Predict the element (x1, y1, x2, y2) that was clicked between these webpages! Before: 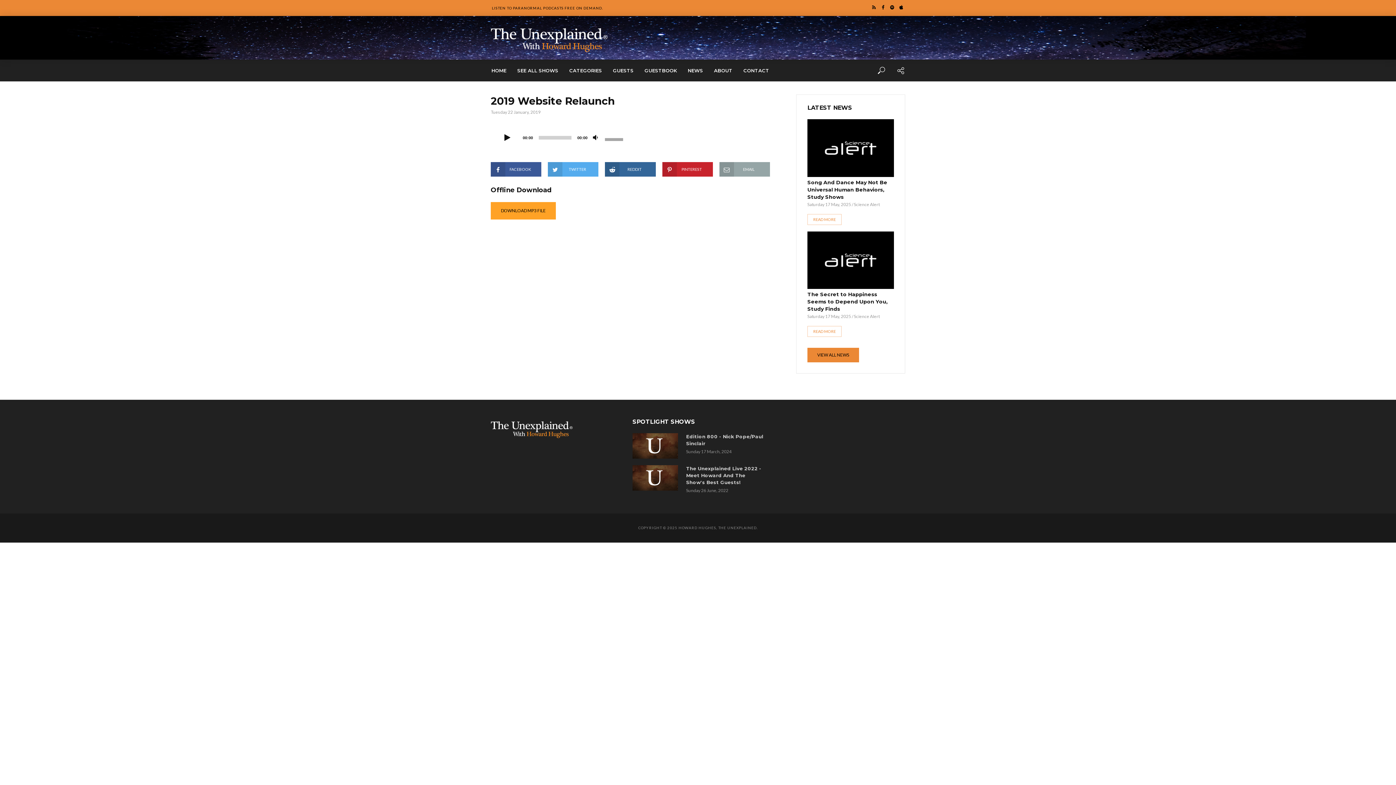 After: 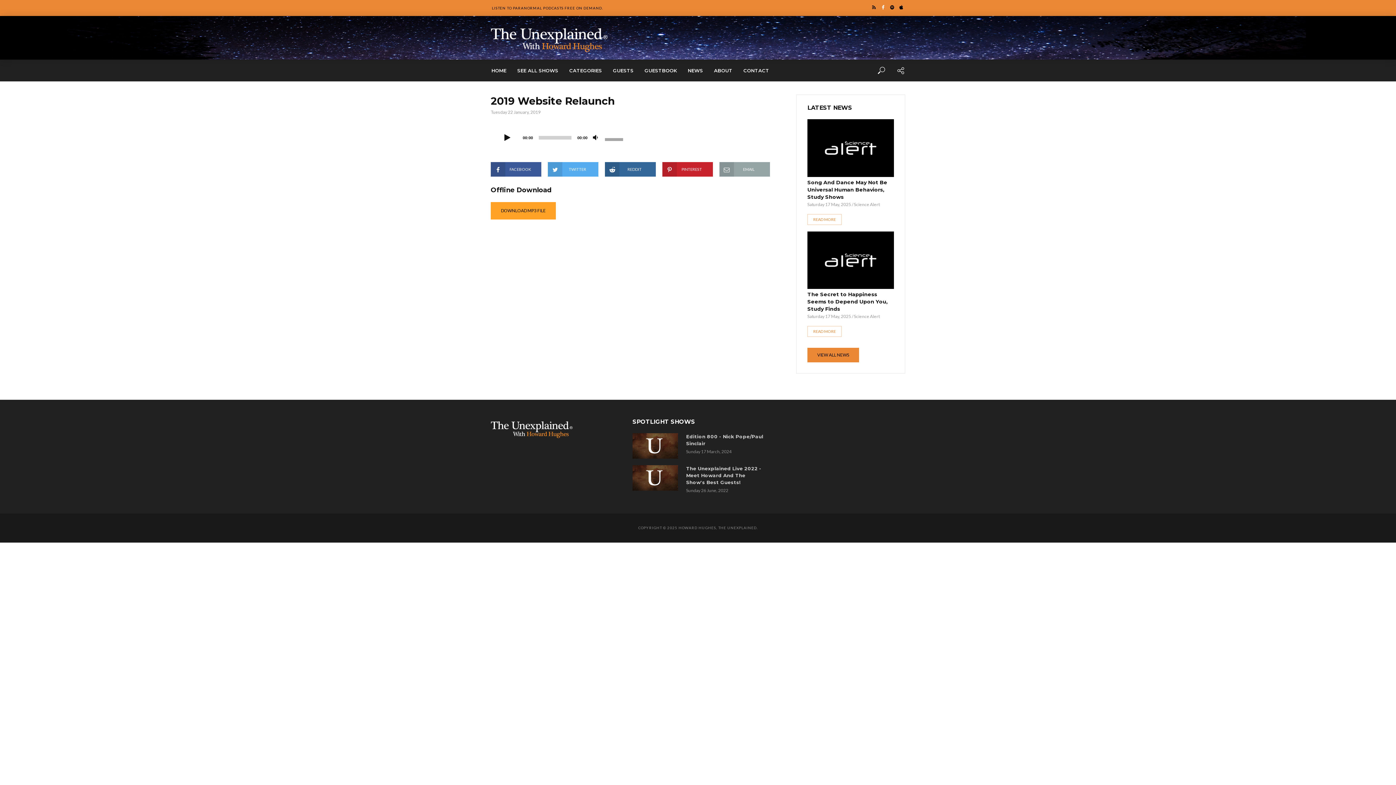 Action: bbox: (880, 0, 886, 18)